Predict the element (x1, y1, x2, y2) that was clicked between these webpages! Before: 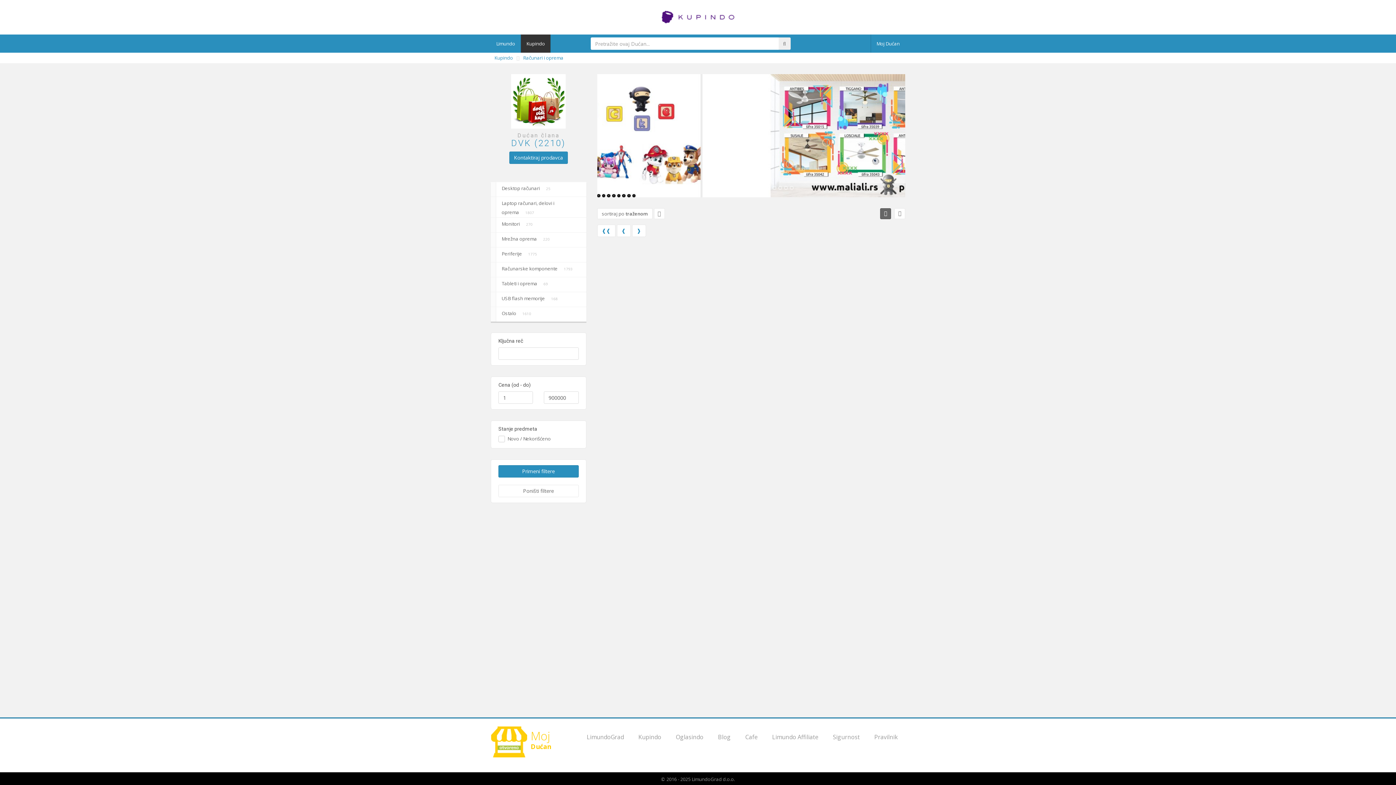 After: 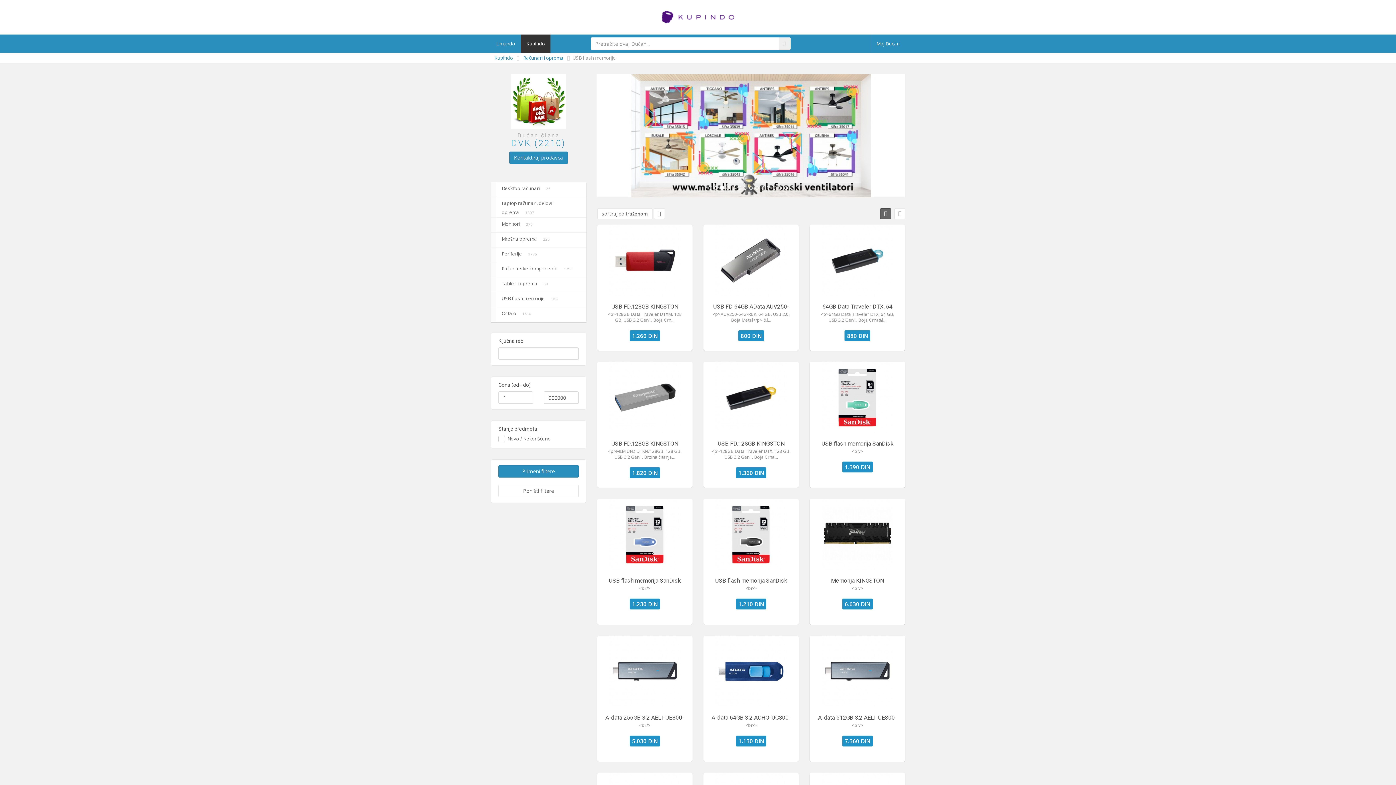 Action: bbox: (490, 292, 586, 306) label:  
USB flash memorije168